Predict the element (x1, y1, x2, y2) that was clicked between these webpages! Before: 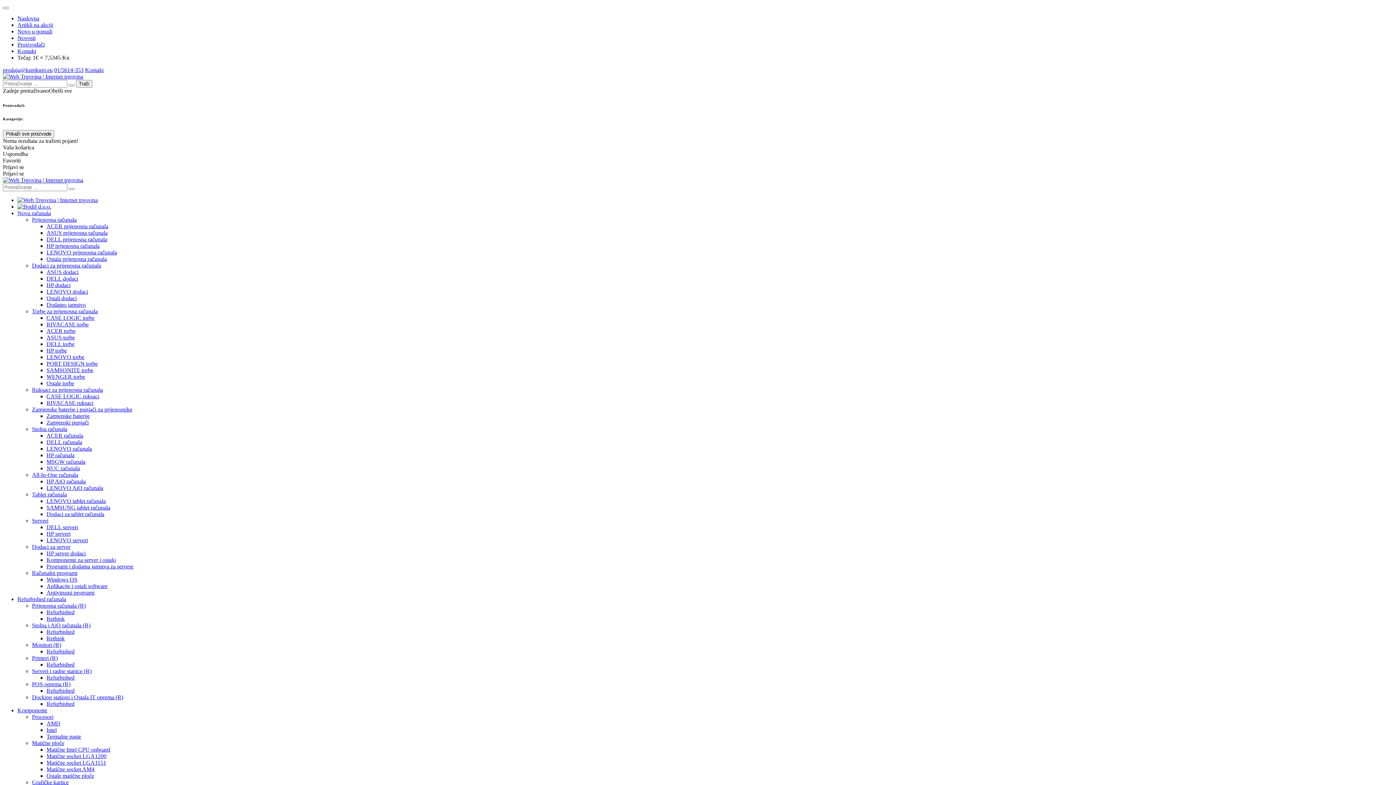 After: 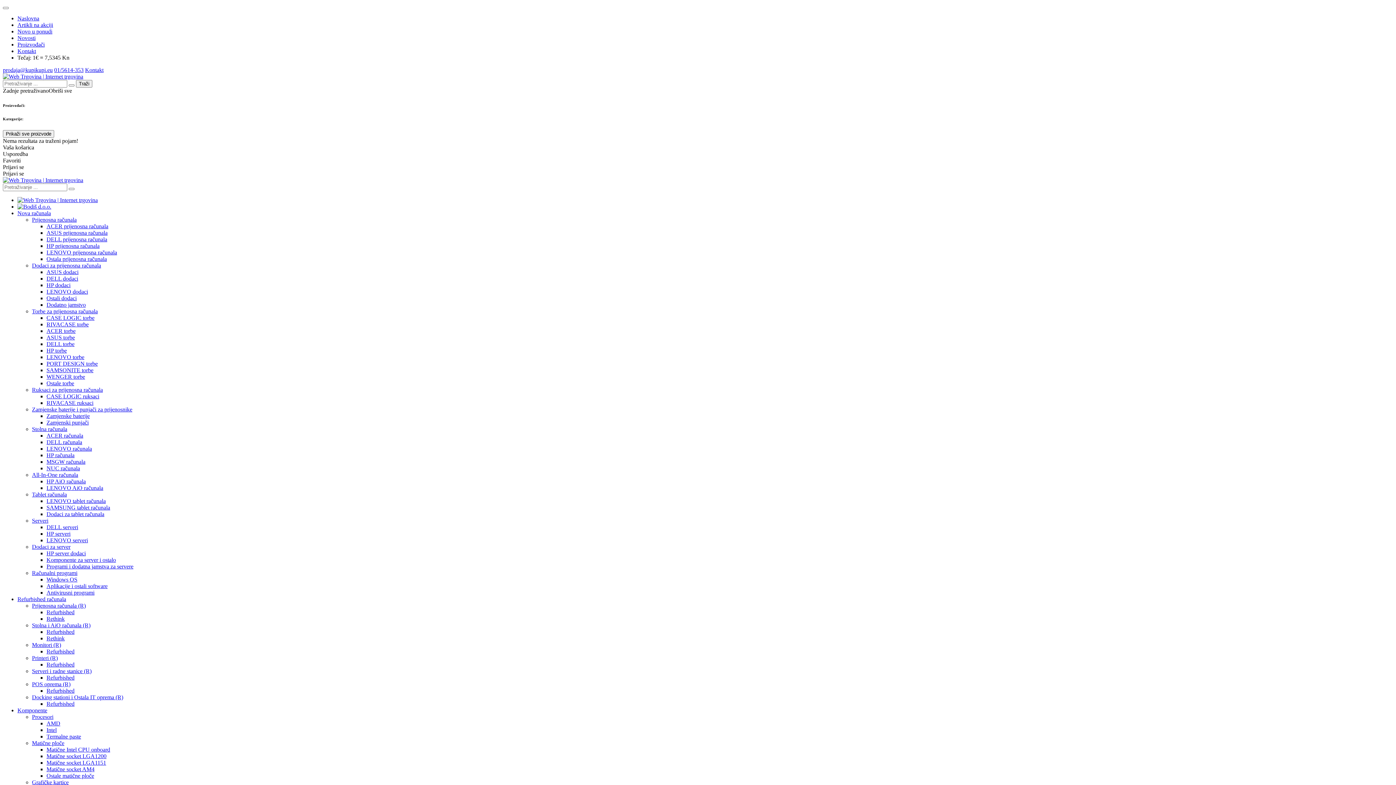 Action: bbox: (46, 301, 85, 307) label: Dodatno jamstvo